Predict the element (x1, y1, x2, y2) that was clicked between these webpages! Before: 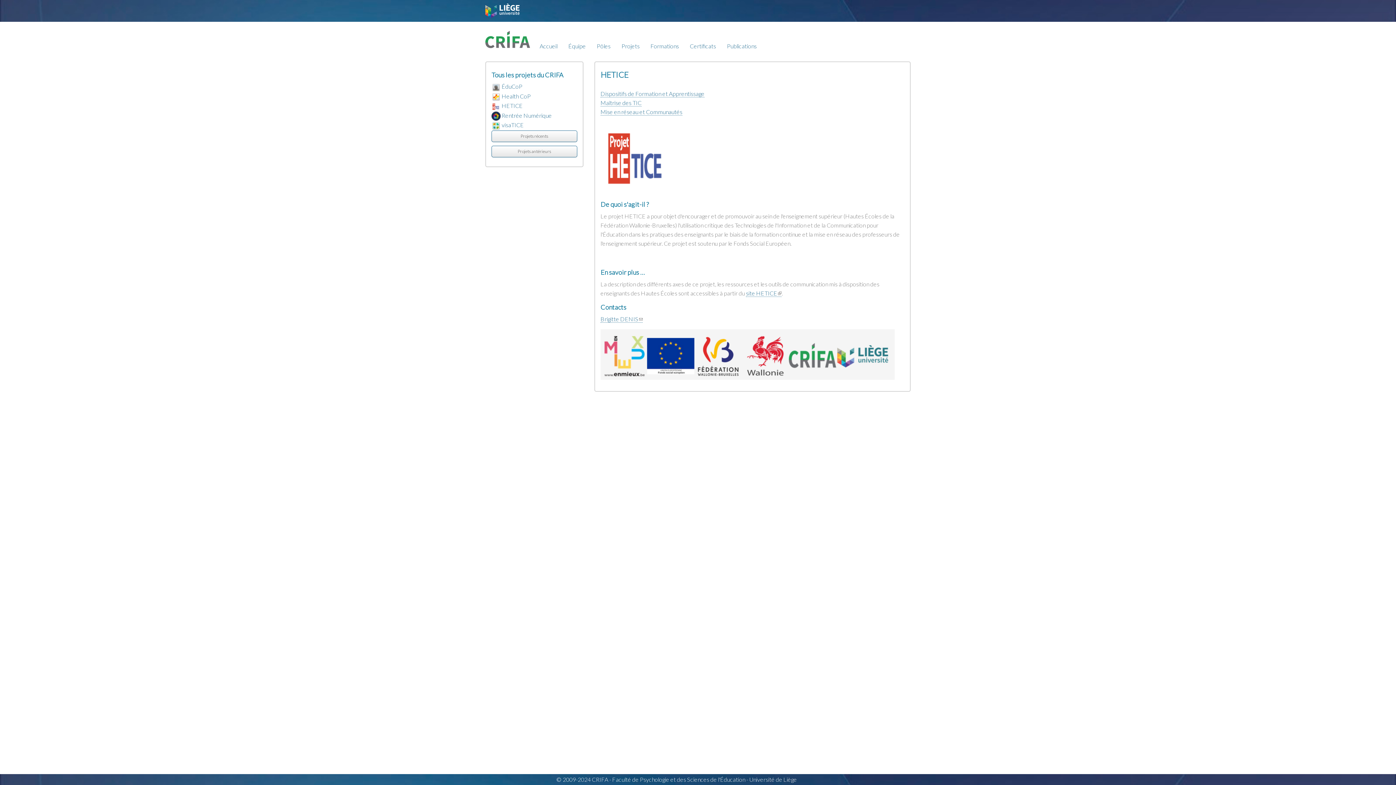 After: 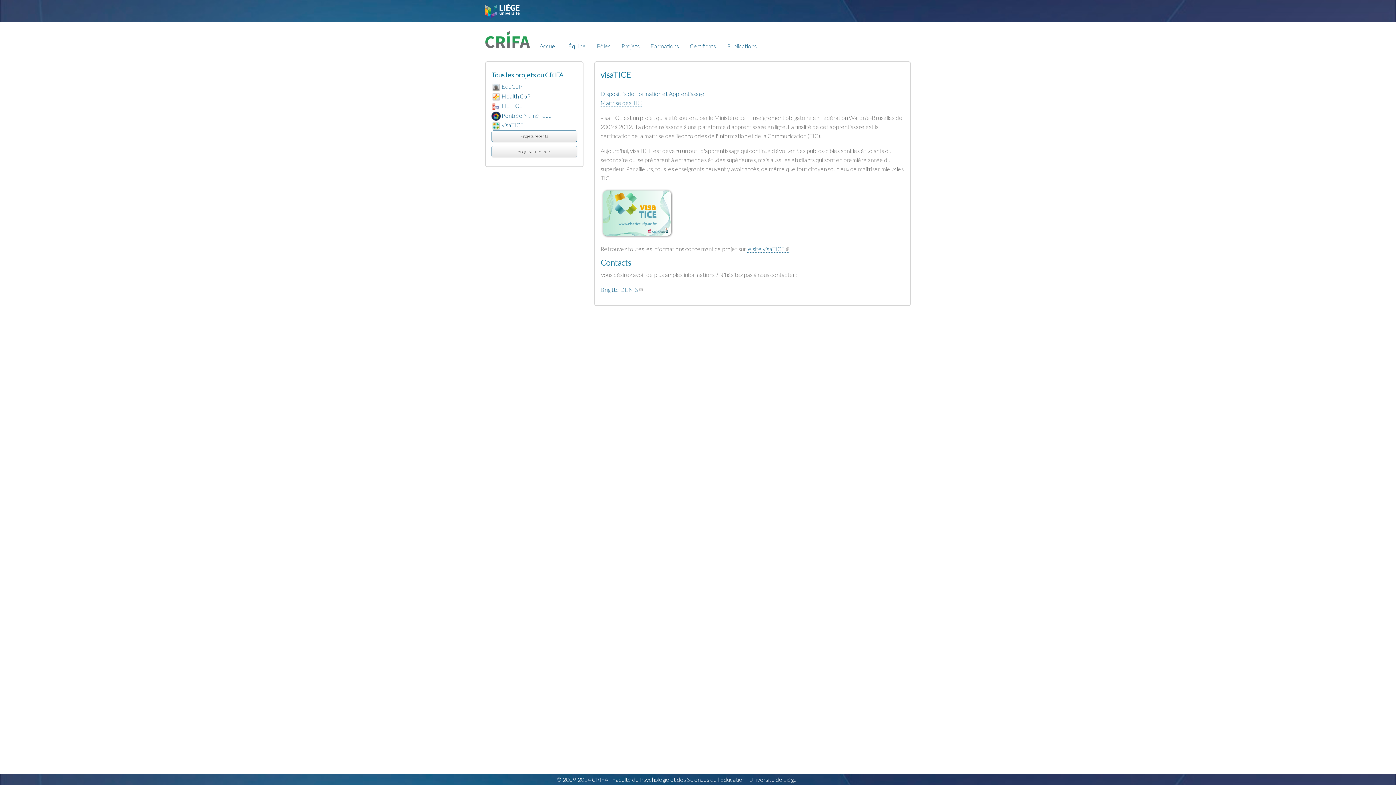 Action: bbox: (491, 121, 500, 128)